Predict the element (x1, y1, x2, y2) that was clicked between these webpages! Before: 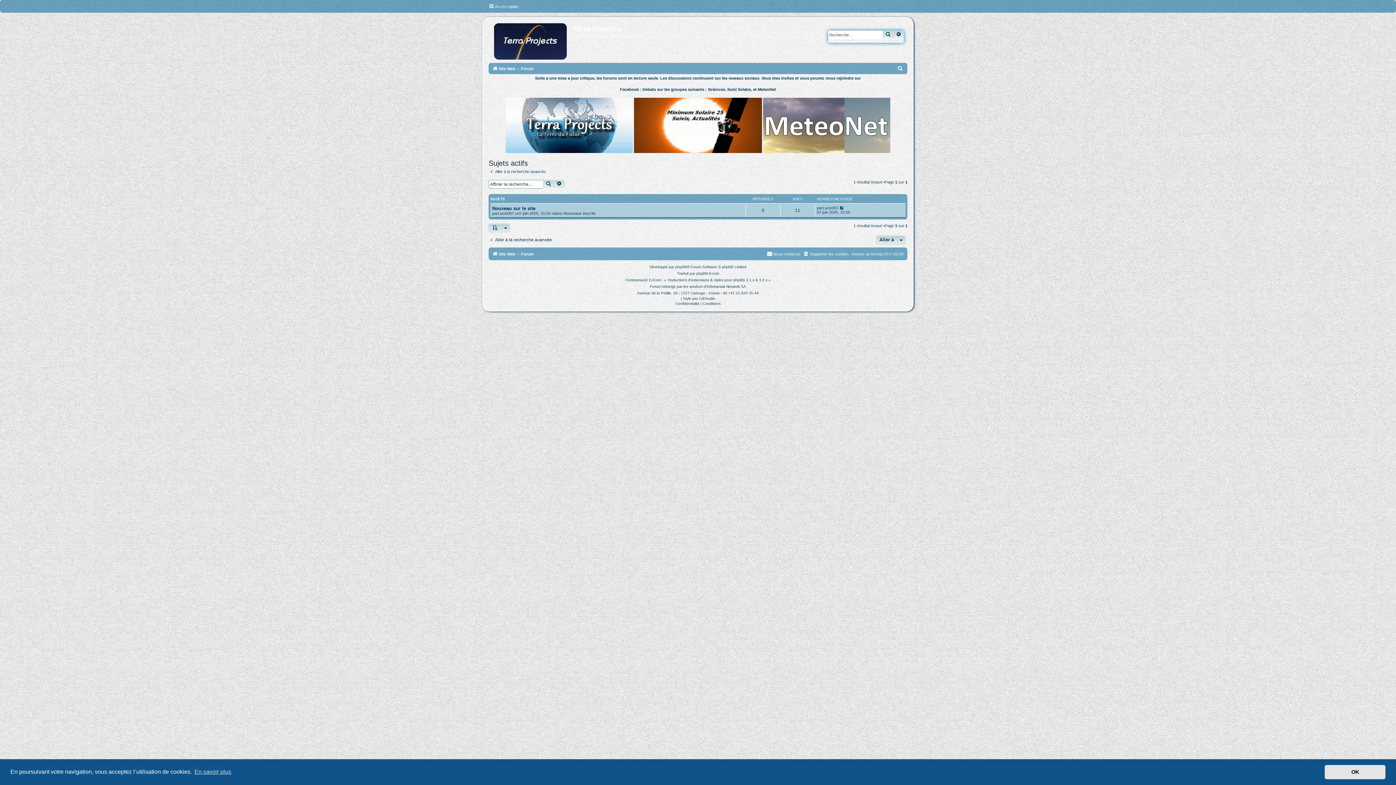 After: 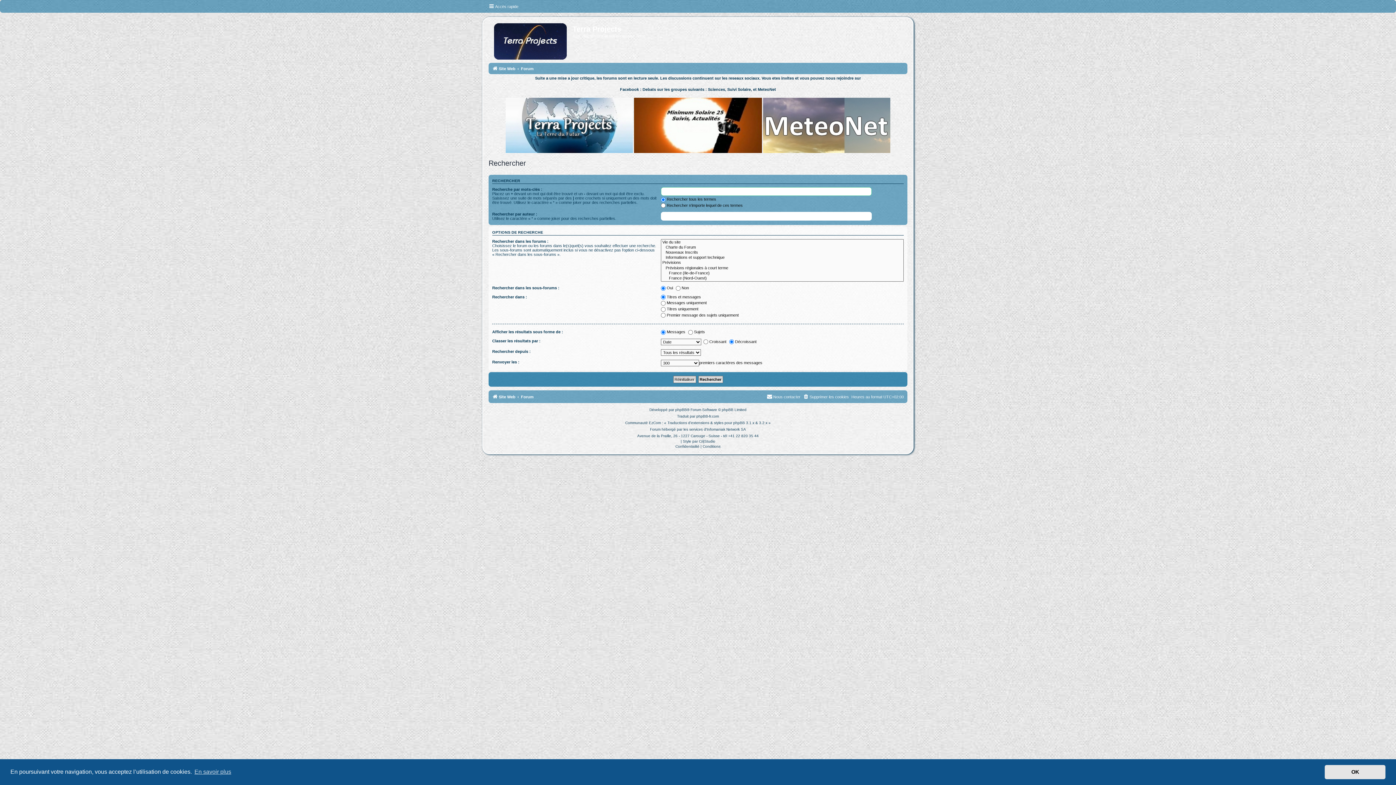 Action: label: Rechercher bbox: (897, 65, 904, 70)